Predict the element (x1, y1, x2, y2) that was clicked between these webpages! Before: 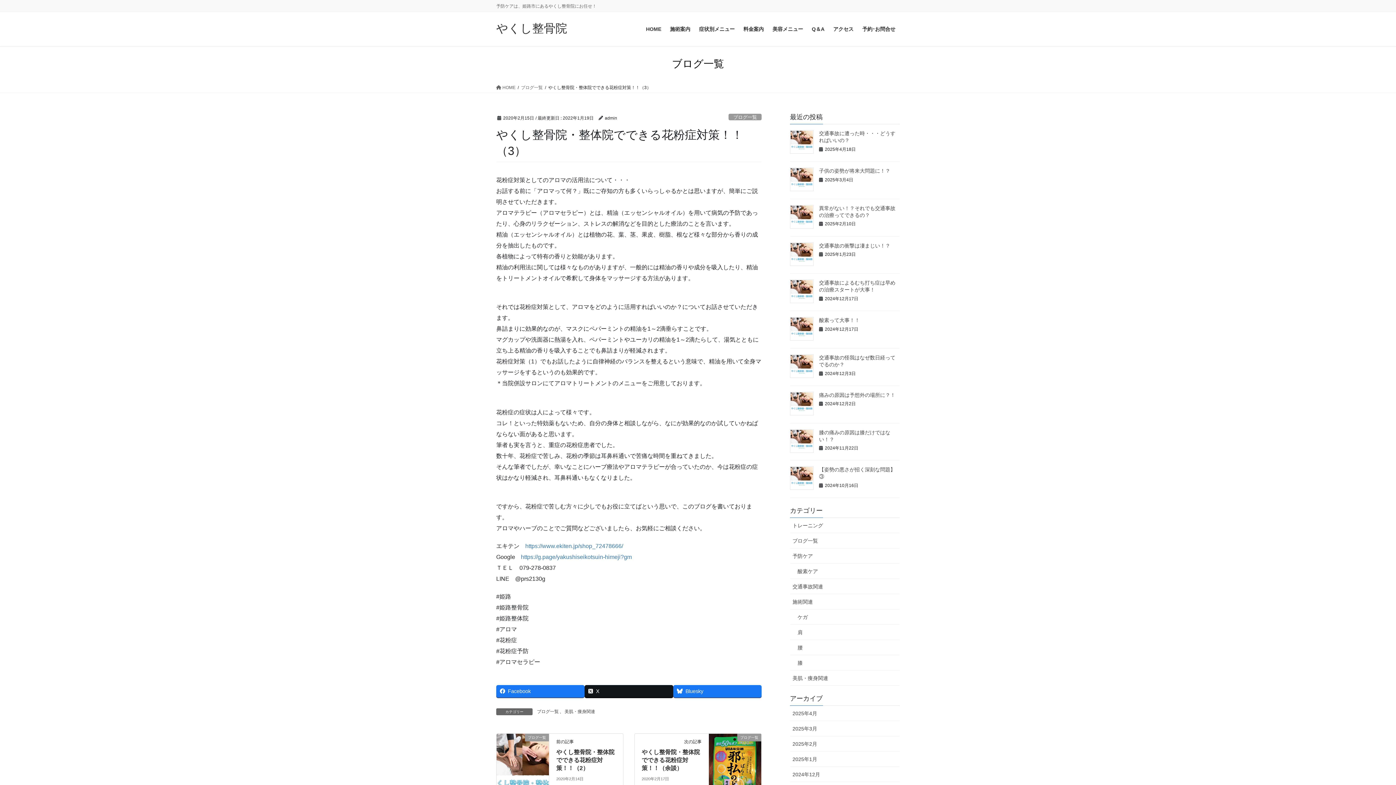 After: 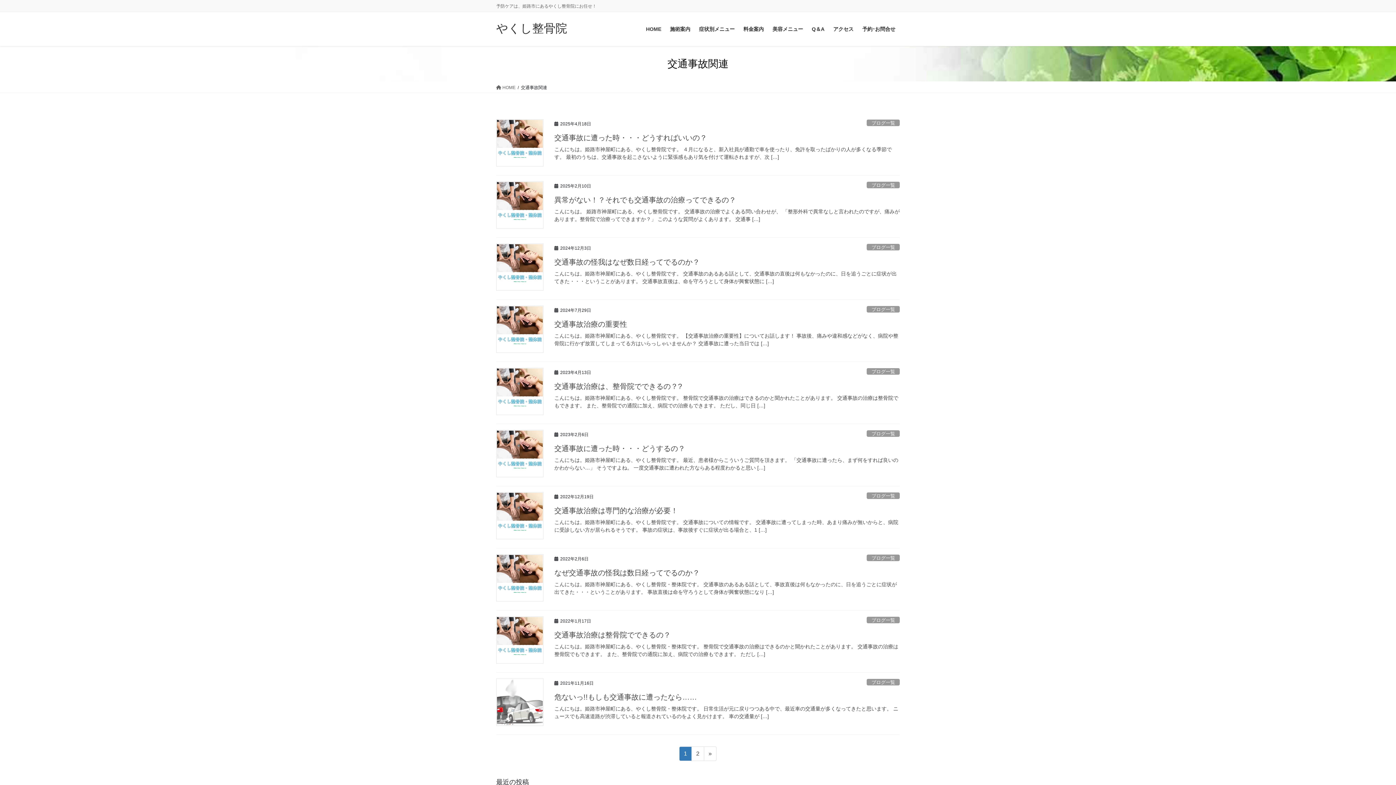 Action: label: 交通事故関連 bbox: (790, 579, 900, 594)